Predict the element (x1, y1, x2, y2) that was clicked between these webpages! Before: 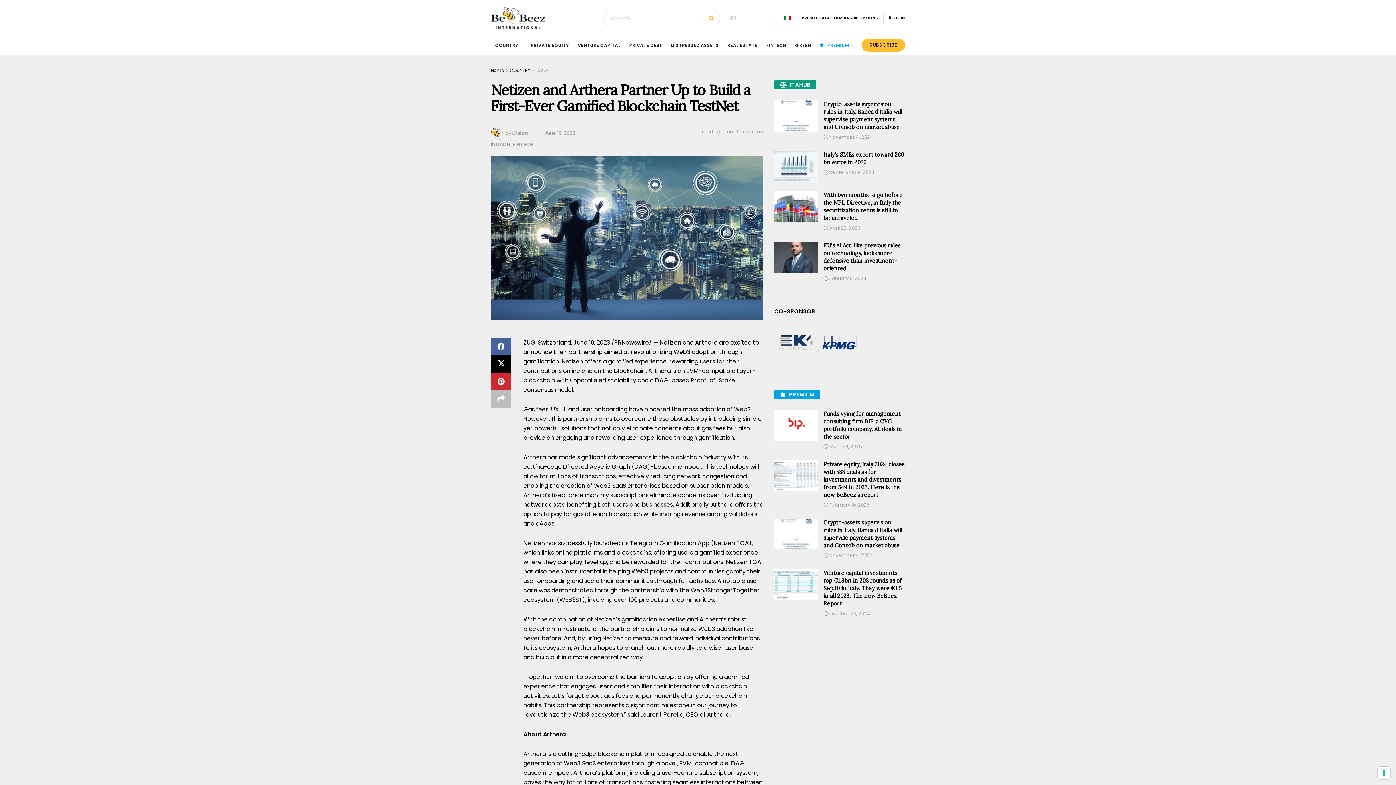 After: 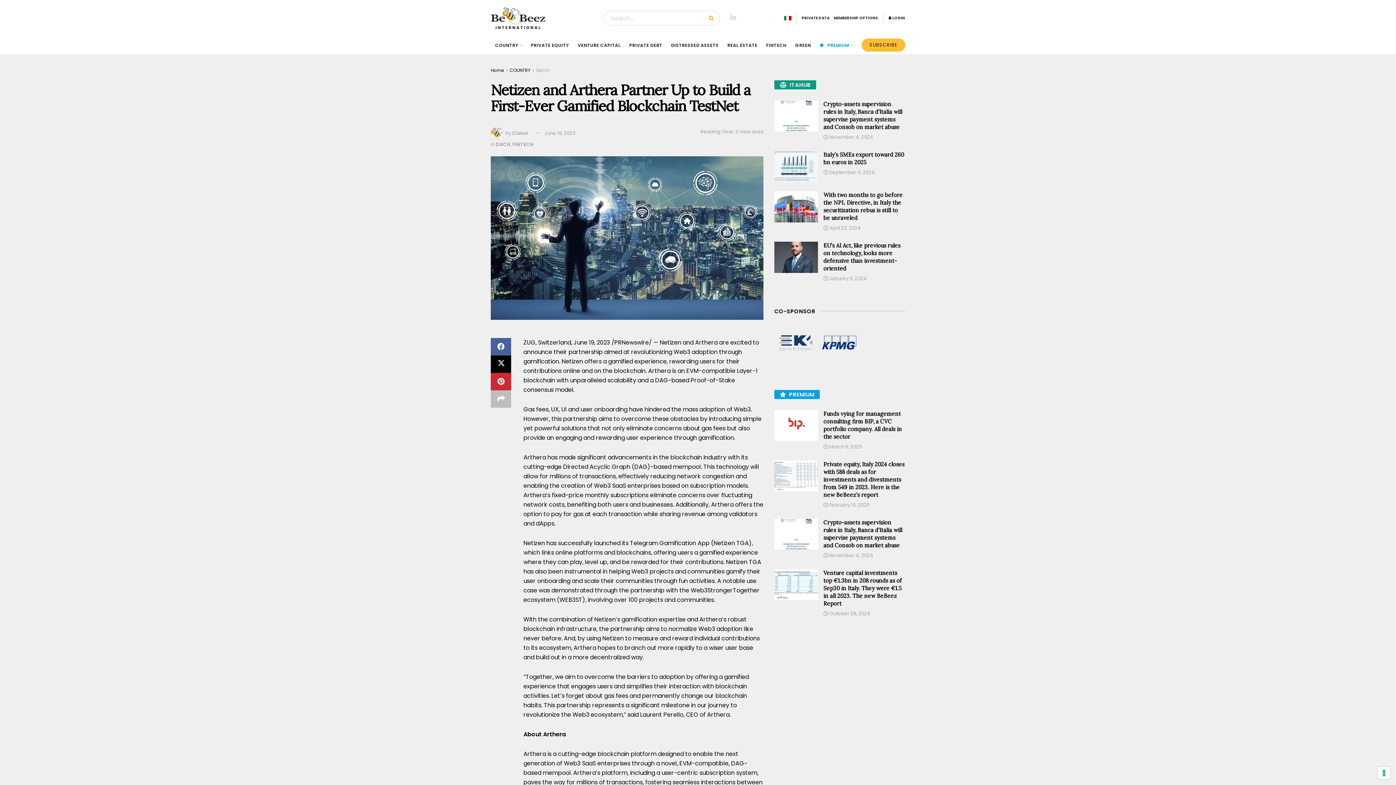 Action: bbox: (544, 129, 575, 136) label: June 19, 2023